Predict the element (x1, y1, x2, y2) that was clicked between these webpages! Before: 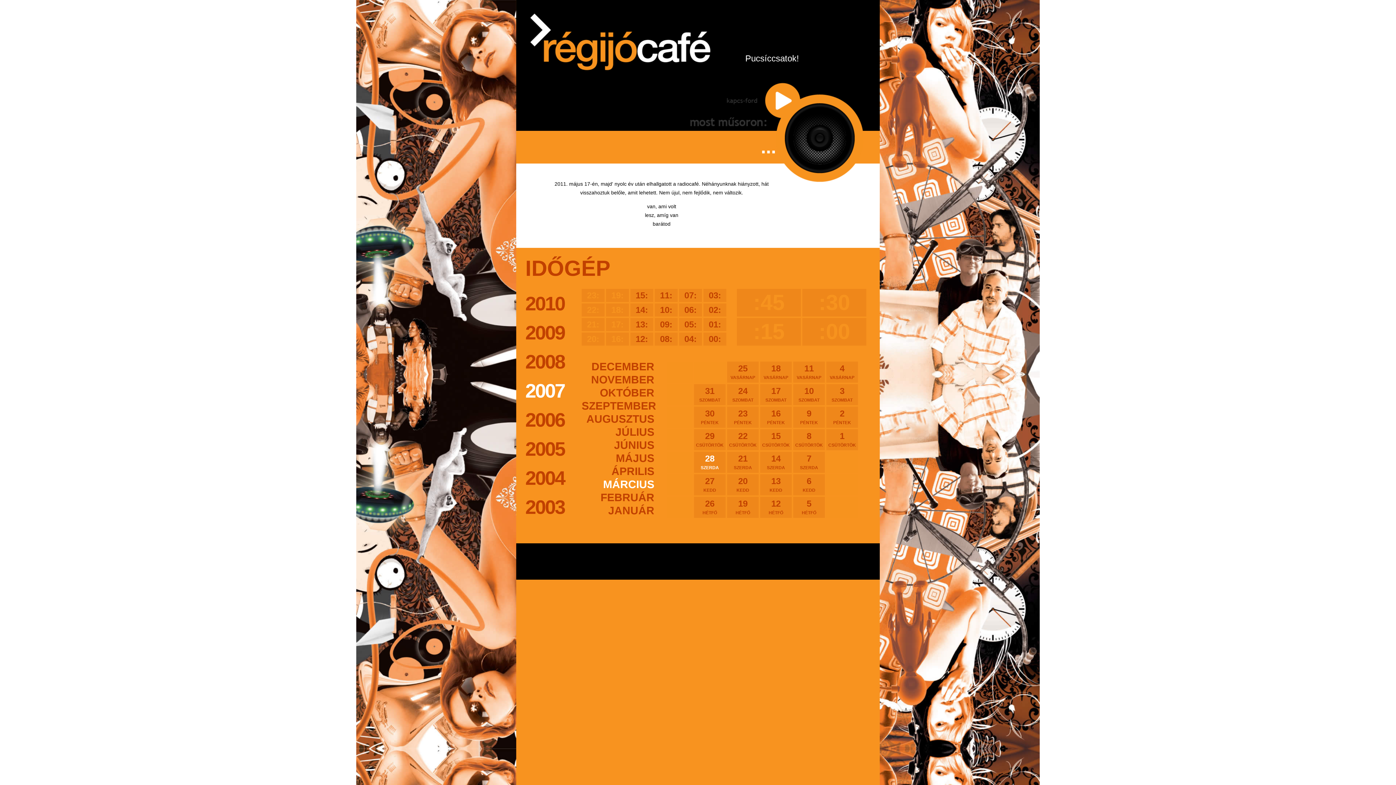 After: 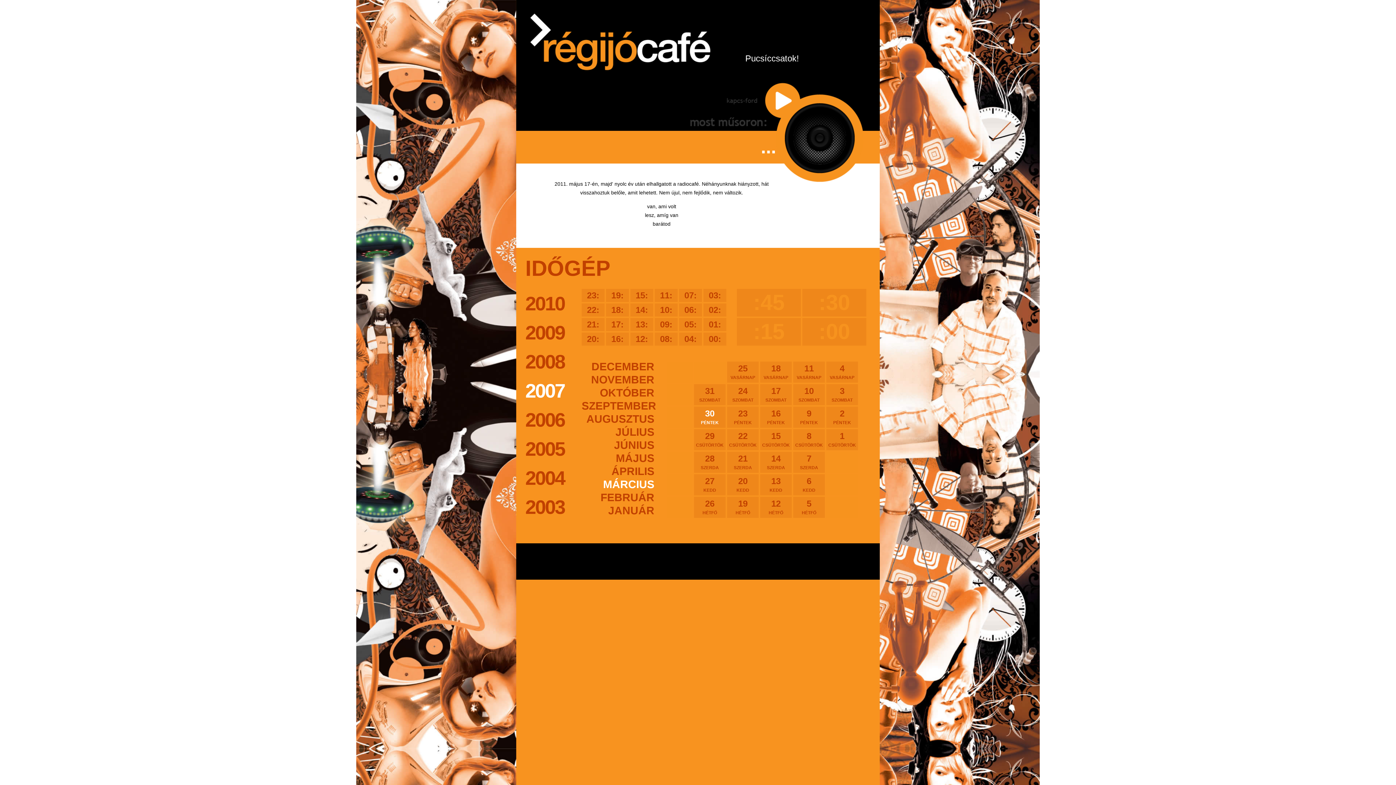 Action: bbox: (694, 407, 725, 427) label: 30PÉNTEK